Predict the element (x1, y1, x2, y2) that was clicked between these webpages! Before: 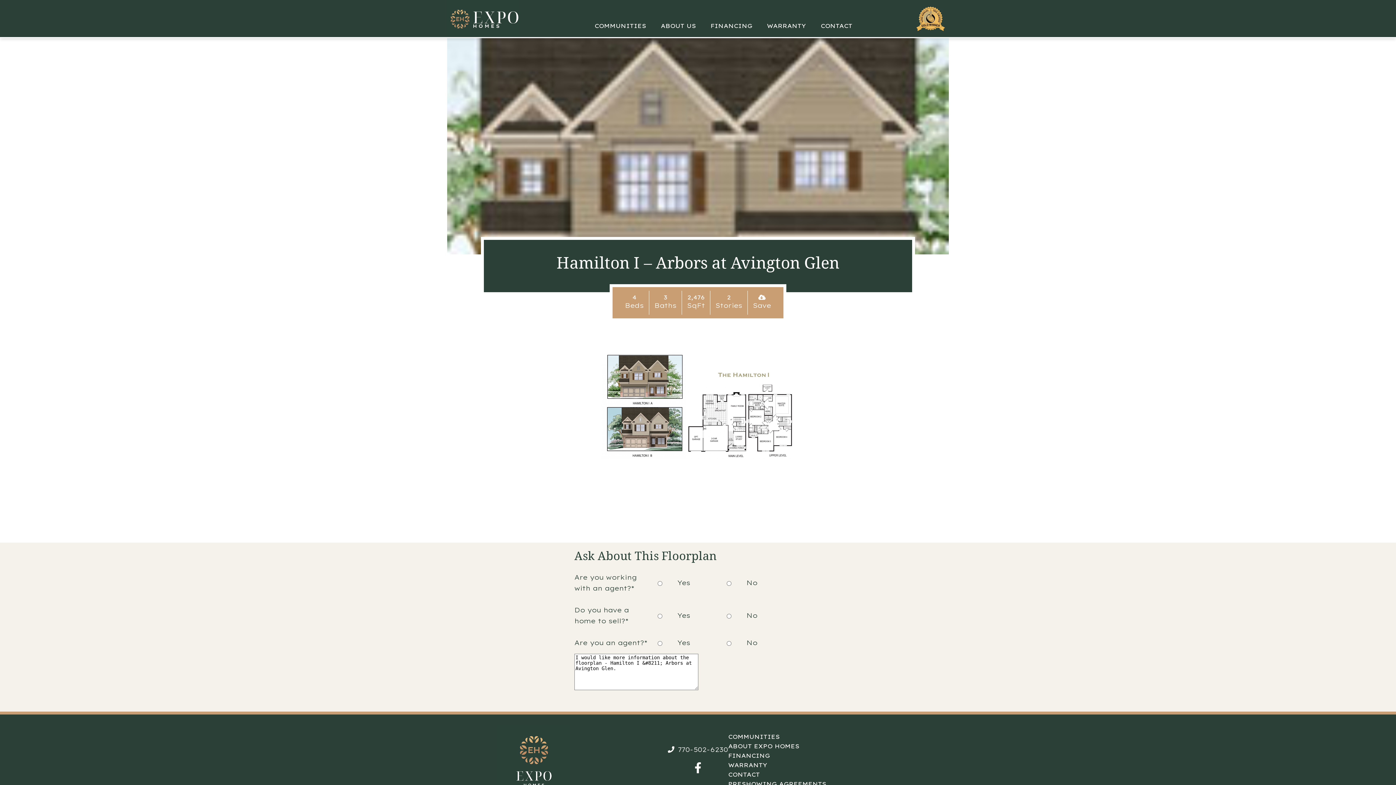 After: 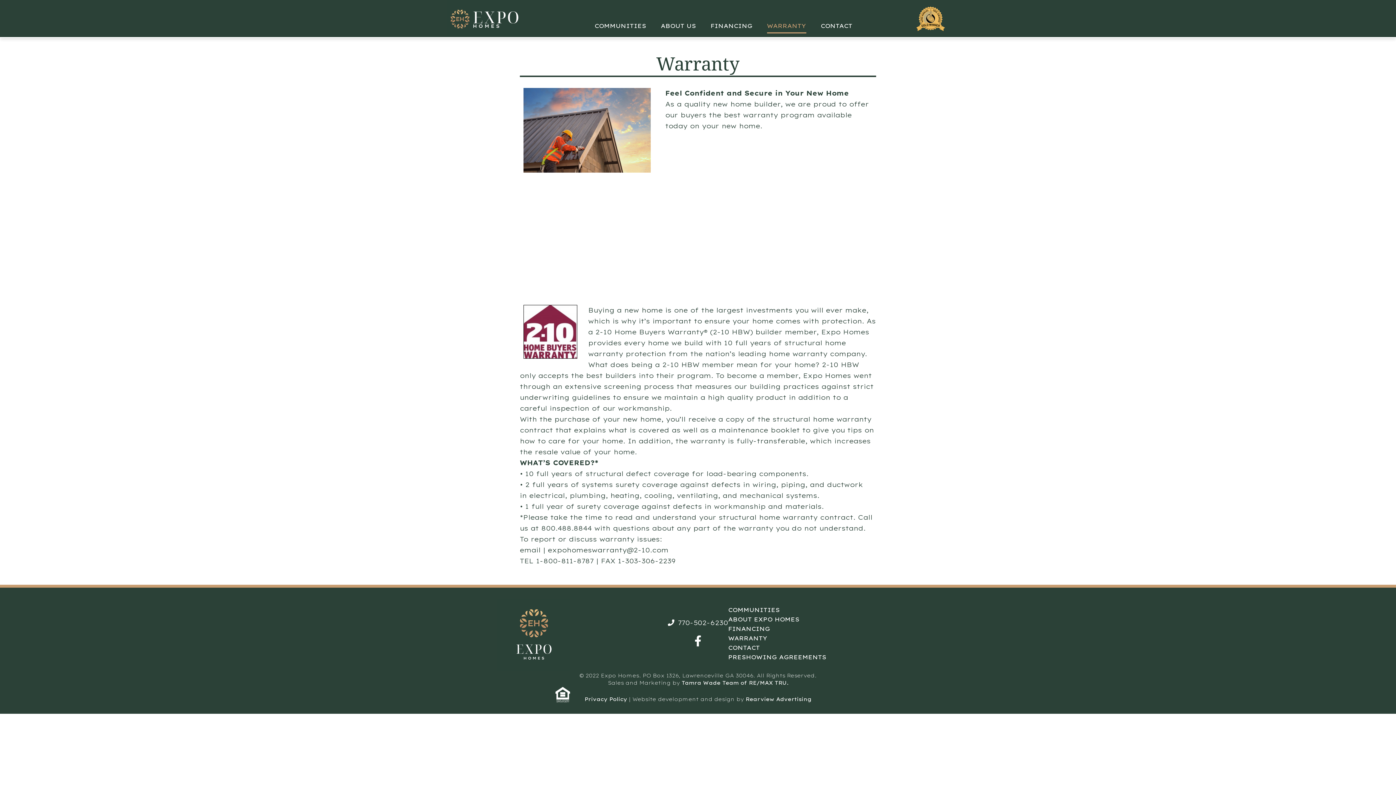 Action: label: WARRANTY bbox: (767, 22, 806, 29)